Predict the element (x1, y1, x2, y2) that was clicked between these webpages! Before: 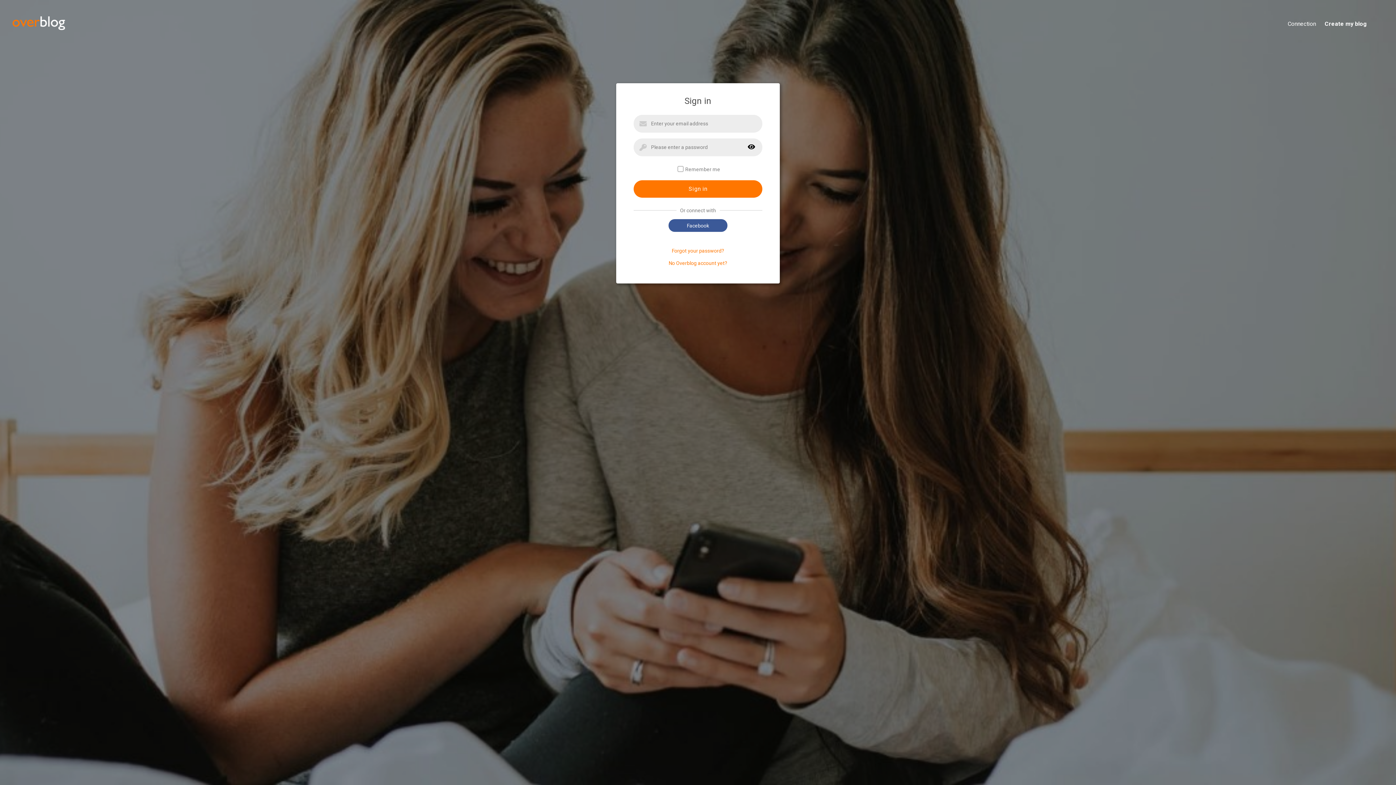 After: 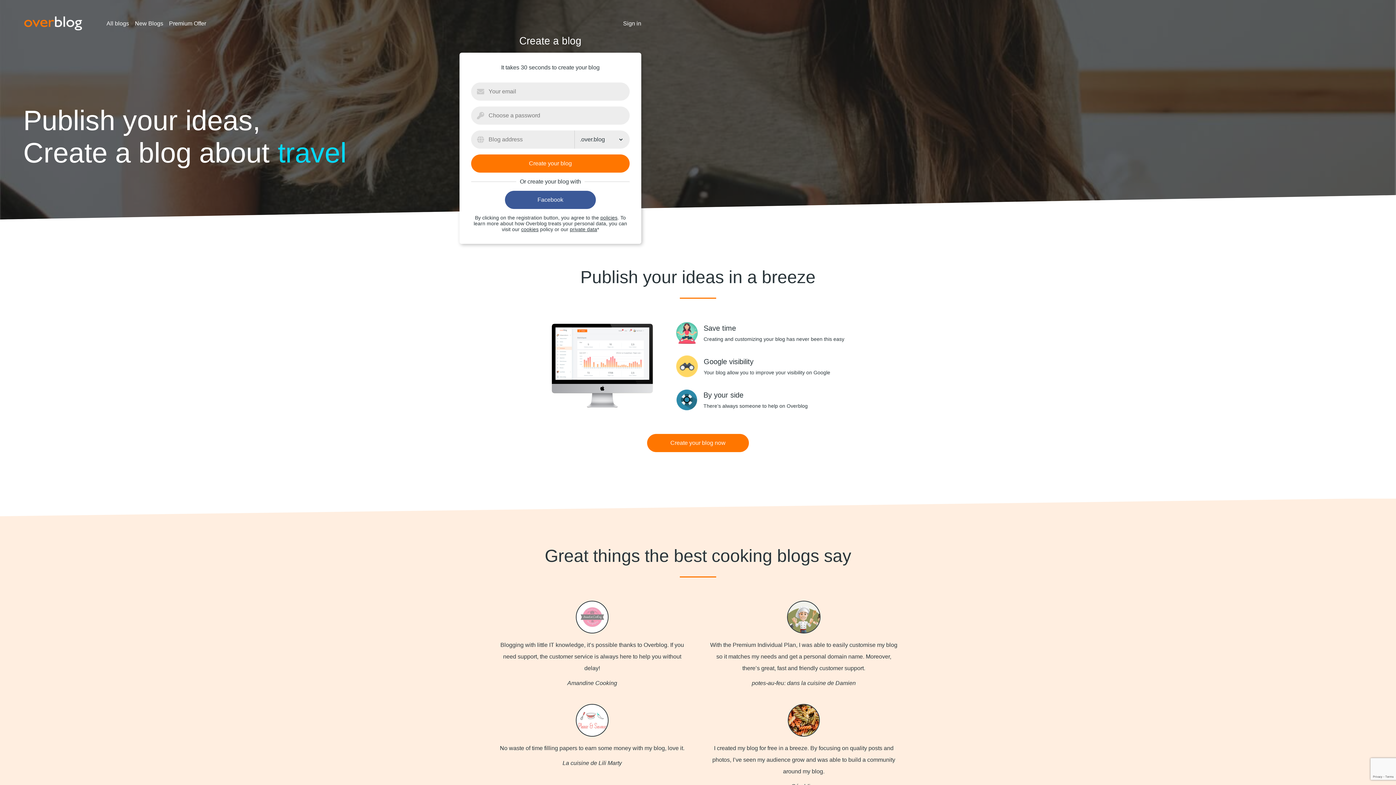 Action: bbox: (1316, 20, 1384, 28) label: Create my blog